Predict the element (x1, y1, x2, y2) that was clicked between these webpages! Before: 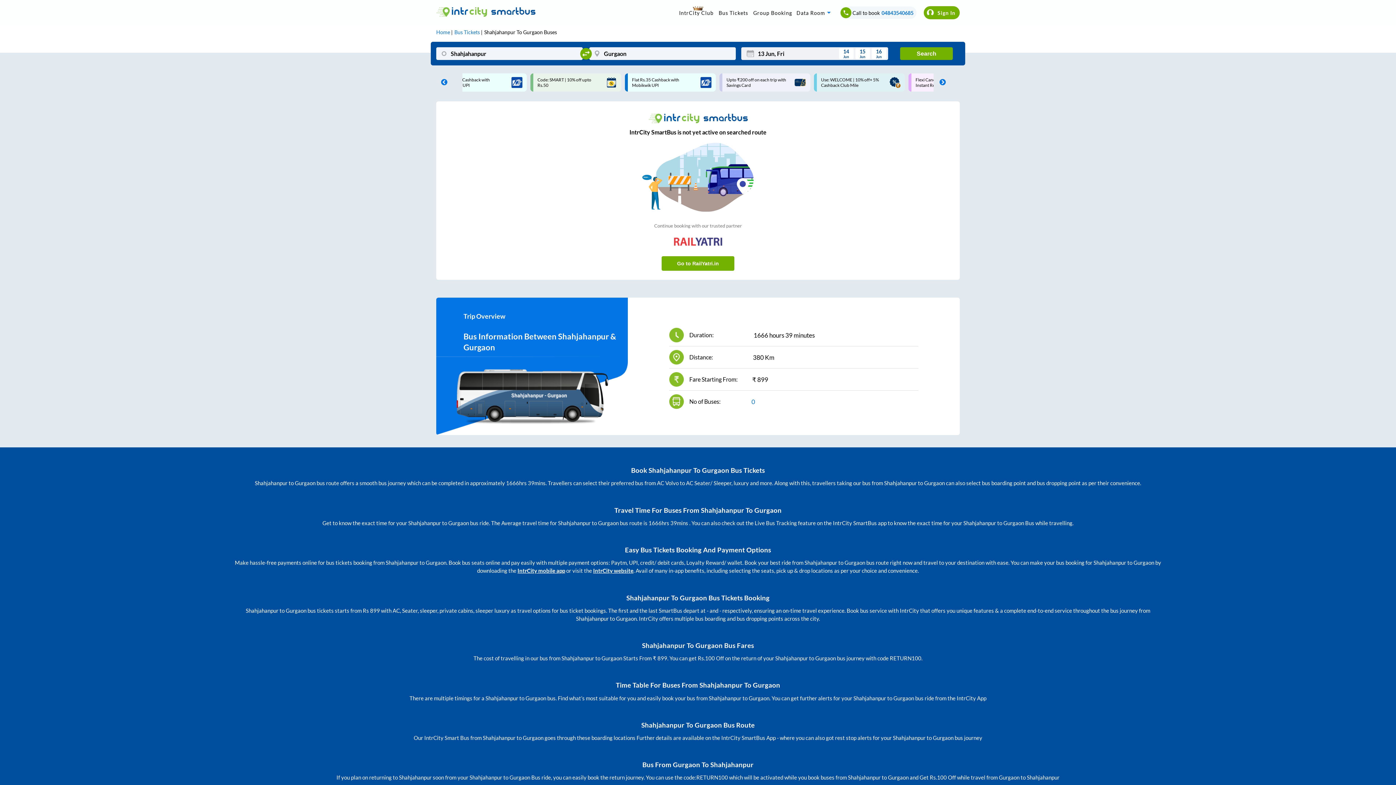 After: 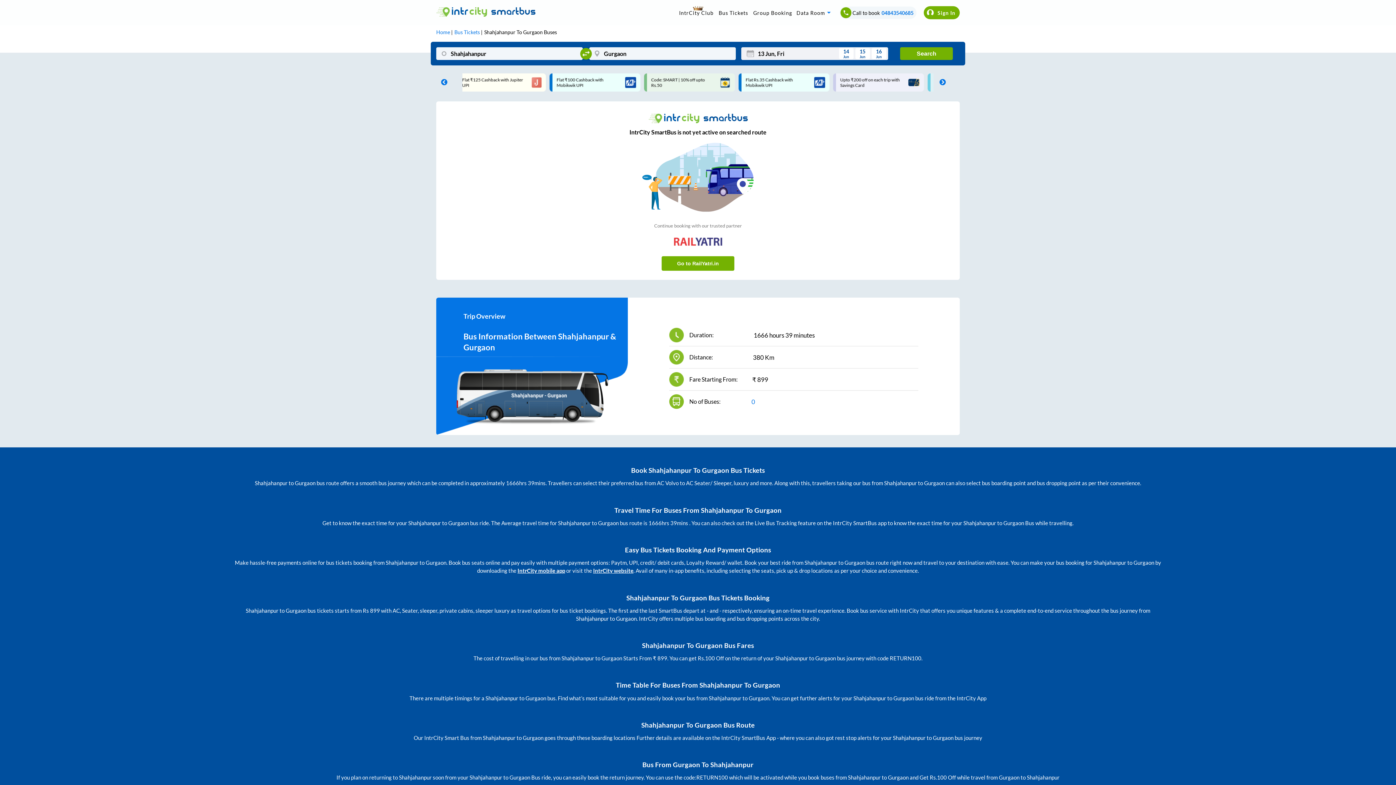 Action: label: 04843540685 bbox: (881, 9, 913, 15)